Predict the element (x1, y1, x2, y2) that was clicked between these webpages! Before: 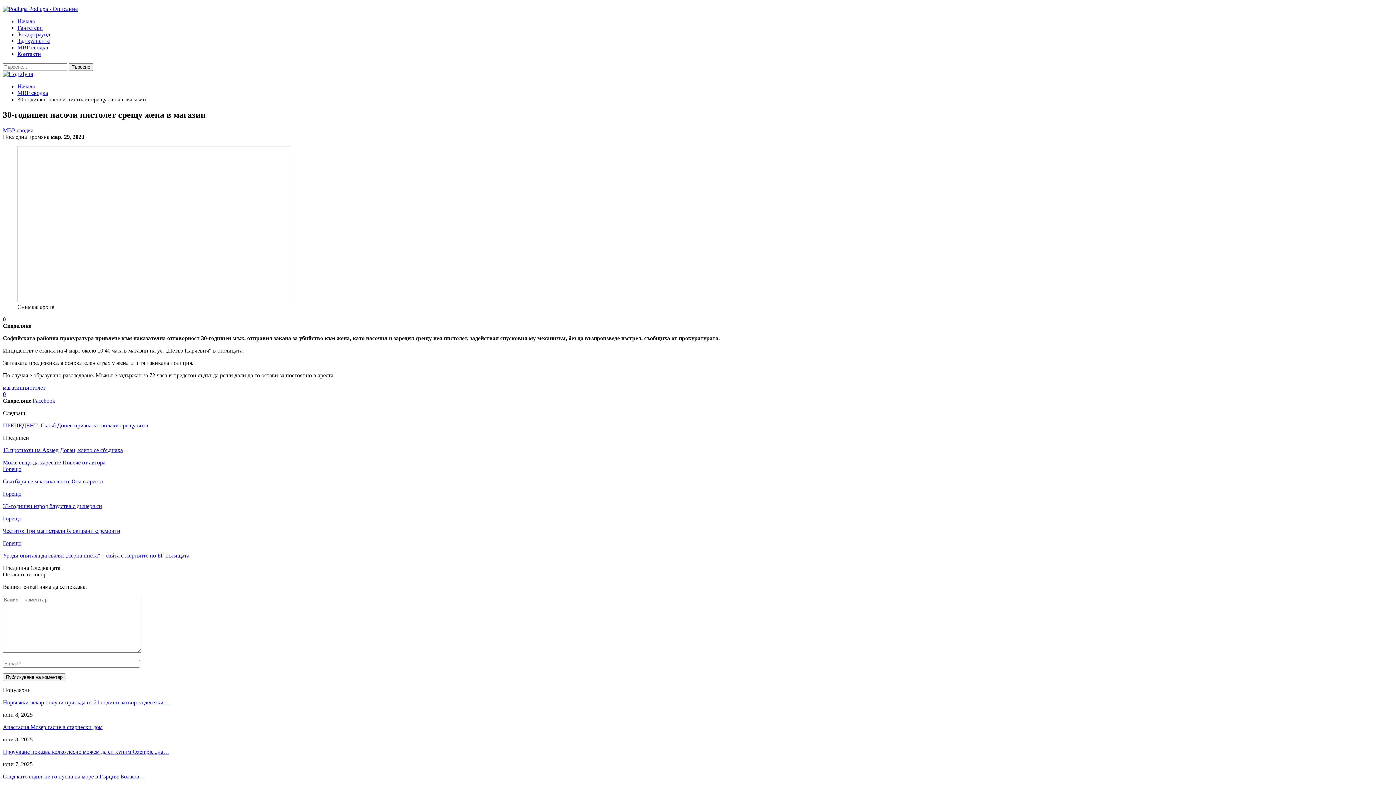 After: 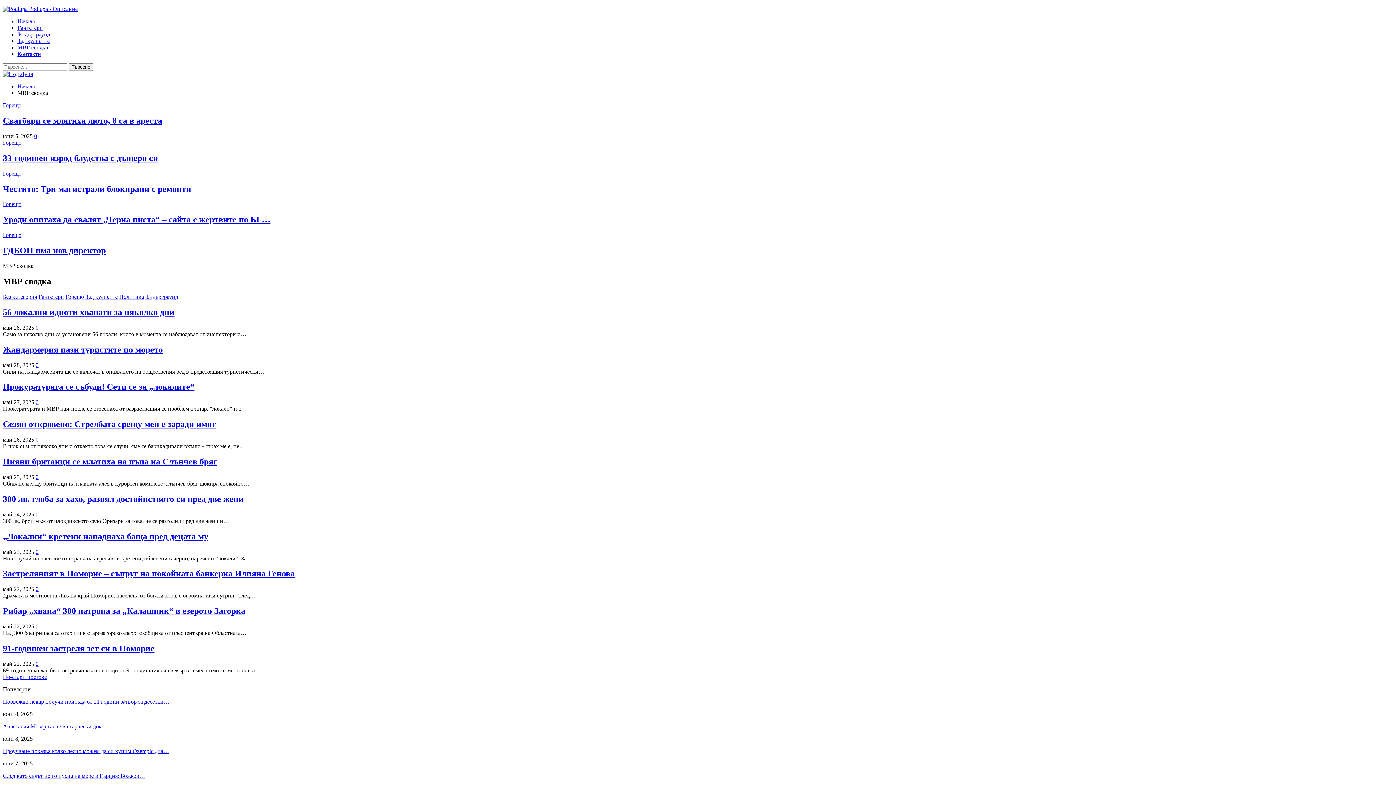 Action: bbox: (17, 44, 48, 50) label: МВР сводка